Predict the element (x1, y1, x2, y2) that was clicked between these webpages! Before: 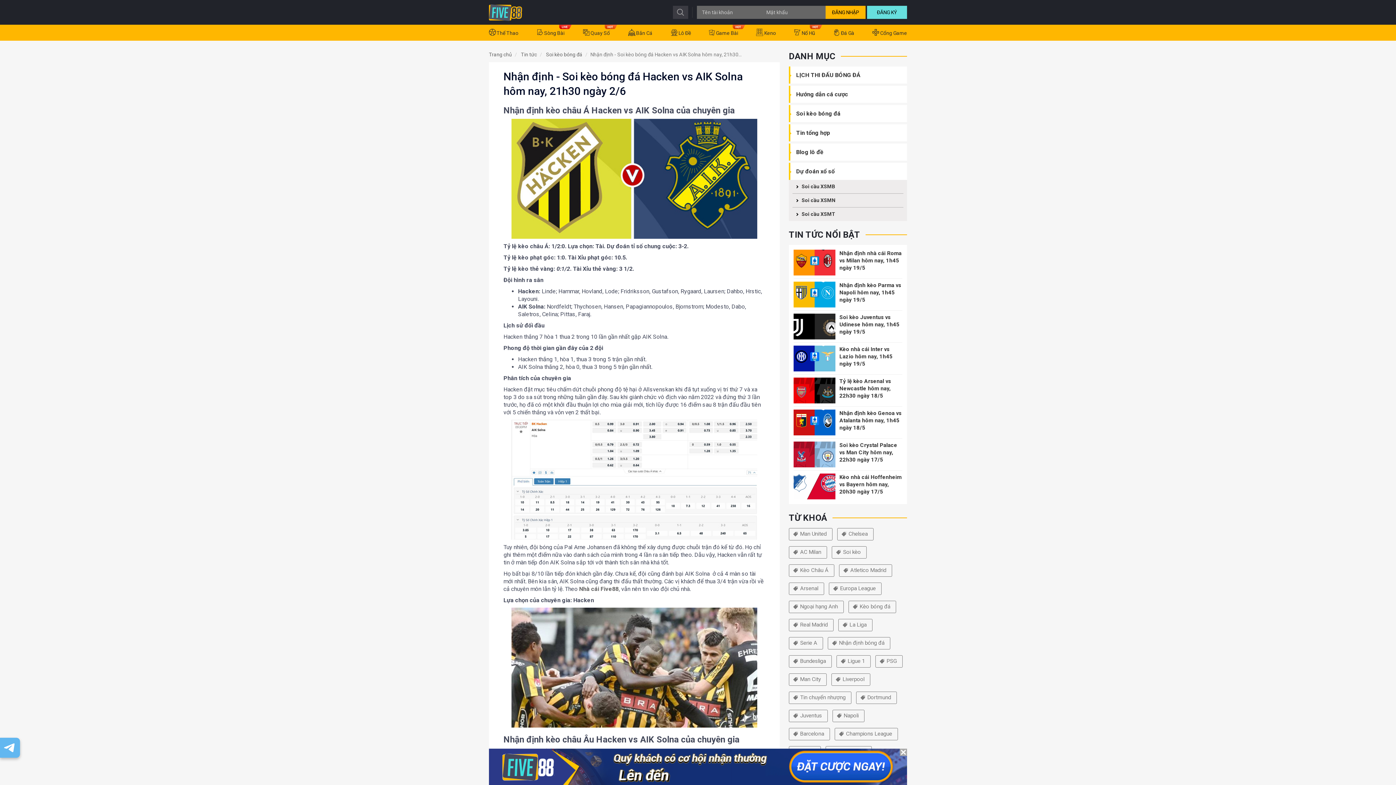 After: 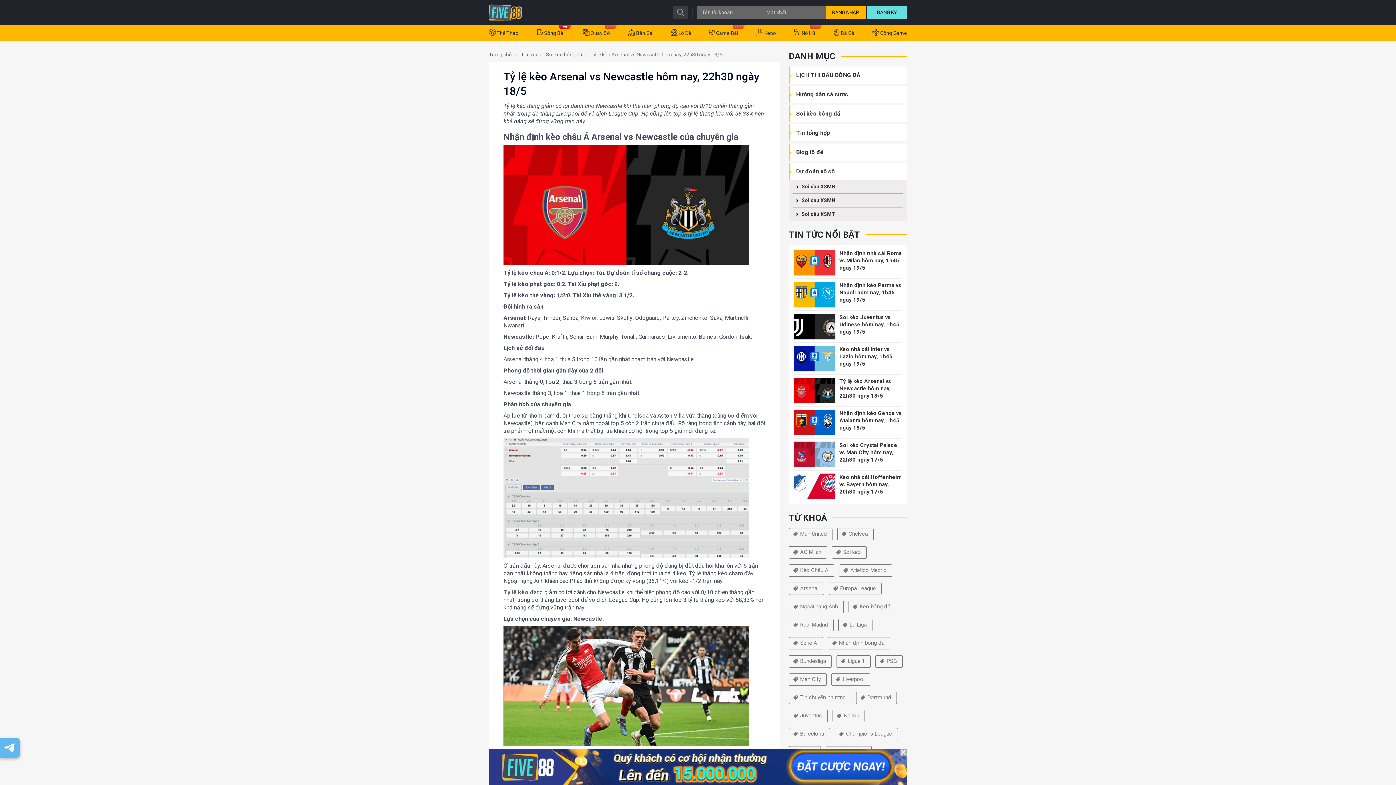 Action: label: Tỷ lệ kèo Arsenal vs Newcastle hôm nay, 22h30 ngày 18/5 bbox: (839, 378, 891, 399)